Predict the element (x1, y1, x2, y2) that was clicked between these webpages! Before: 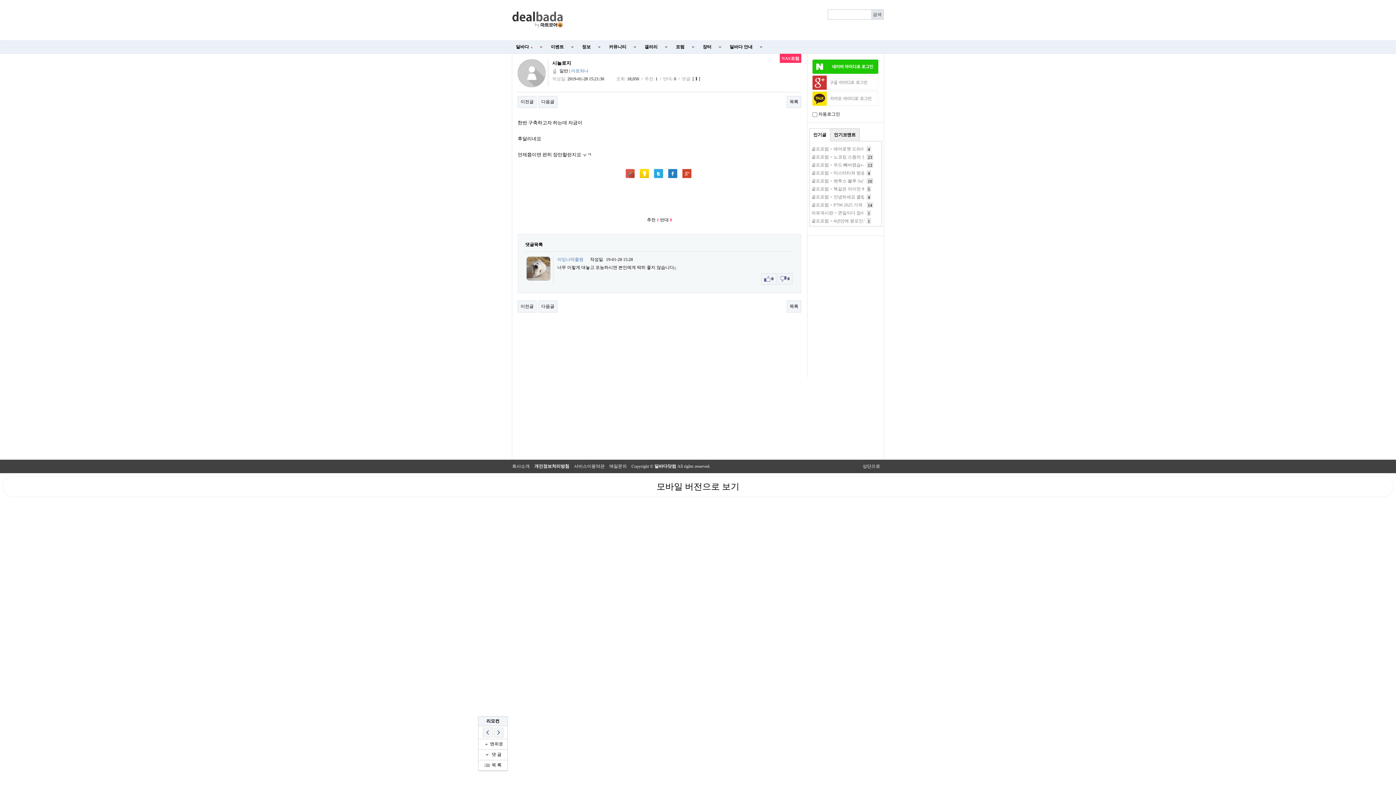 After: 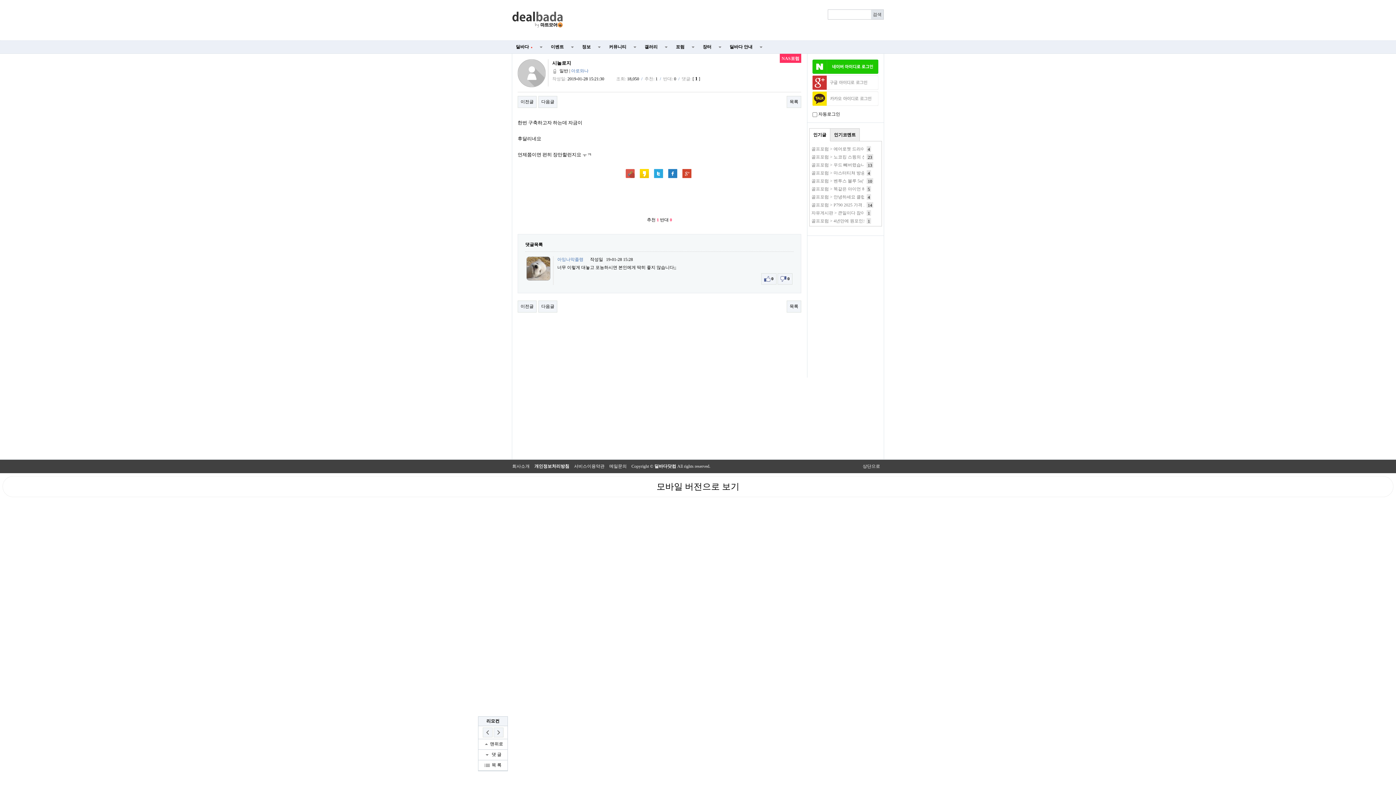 Action: bbox: (639, 170, 648, 175)